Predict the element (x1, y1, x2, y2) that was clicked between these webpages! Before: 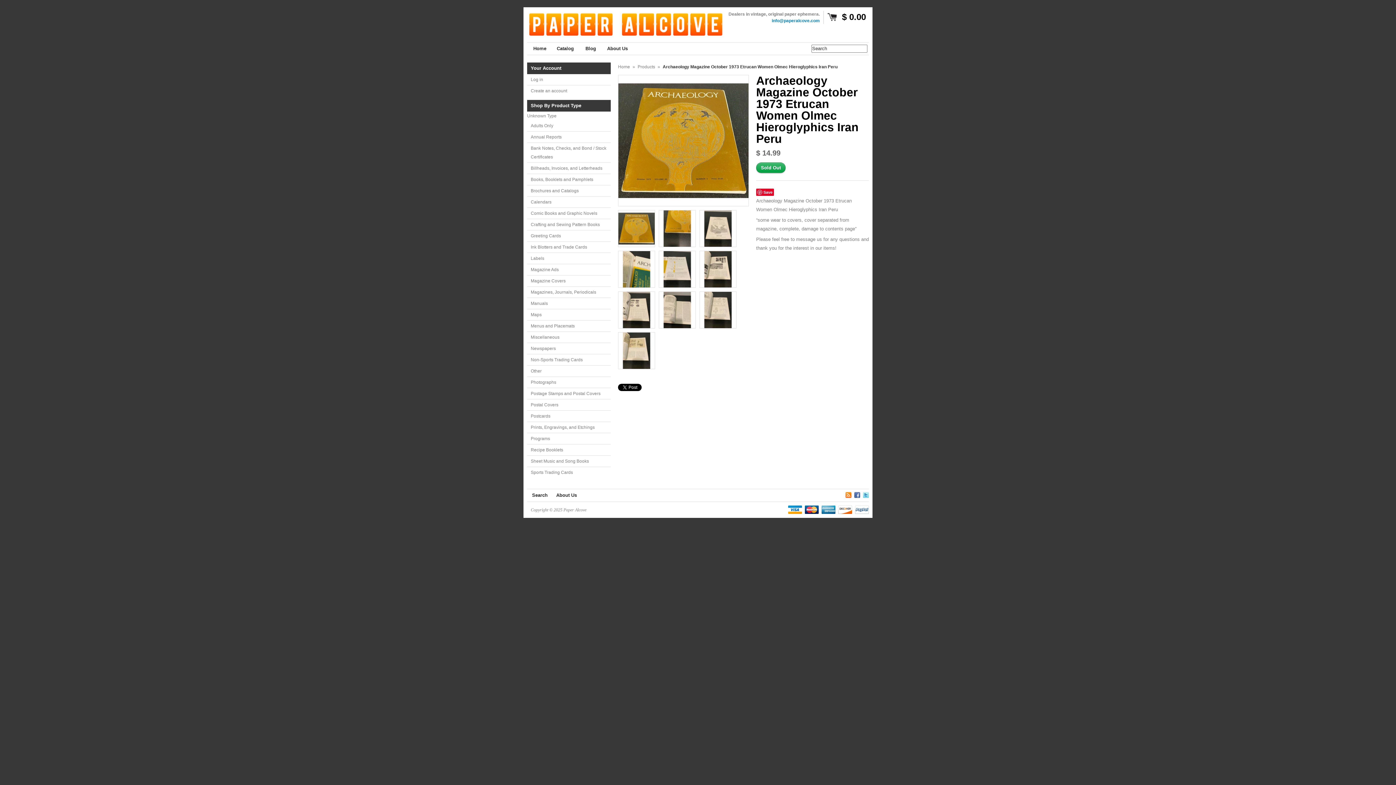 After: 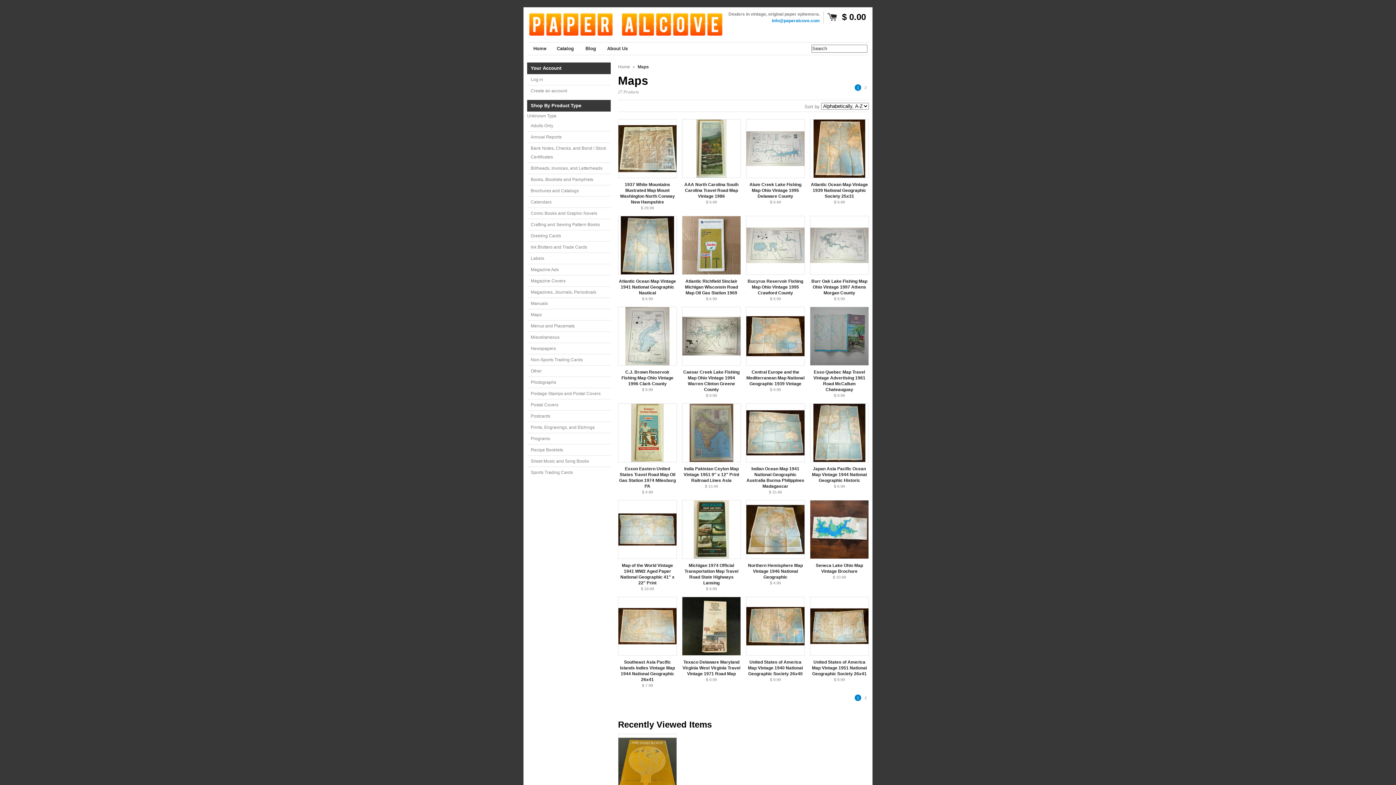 Action: label: Maps bbox: (527, 309, 610, 320)